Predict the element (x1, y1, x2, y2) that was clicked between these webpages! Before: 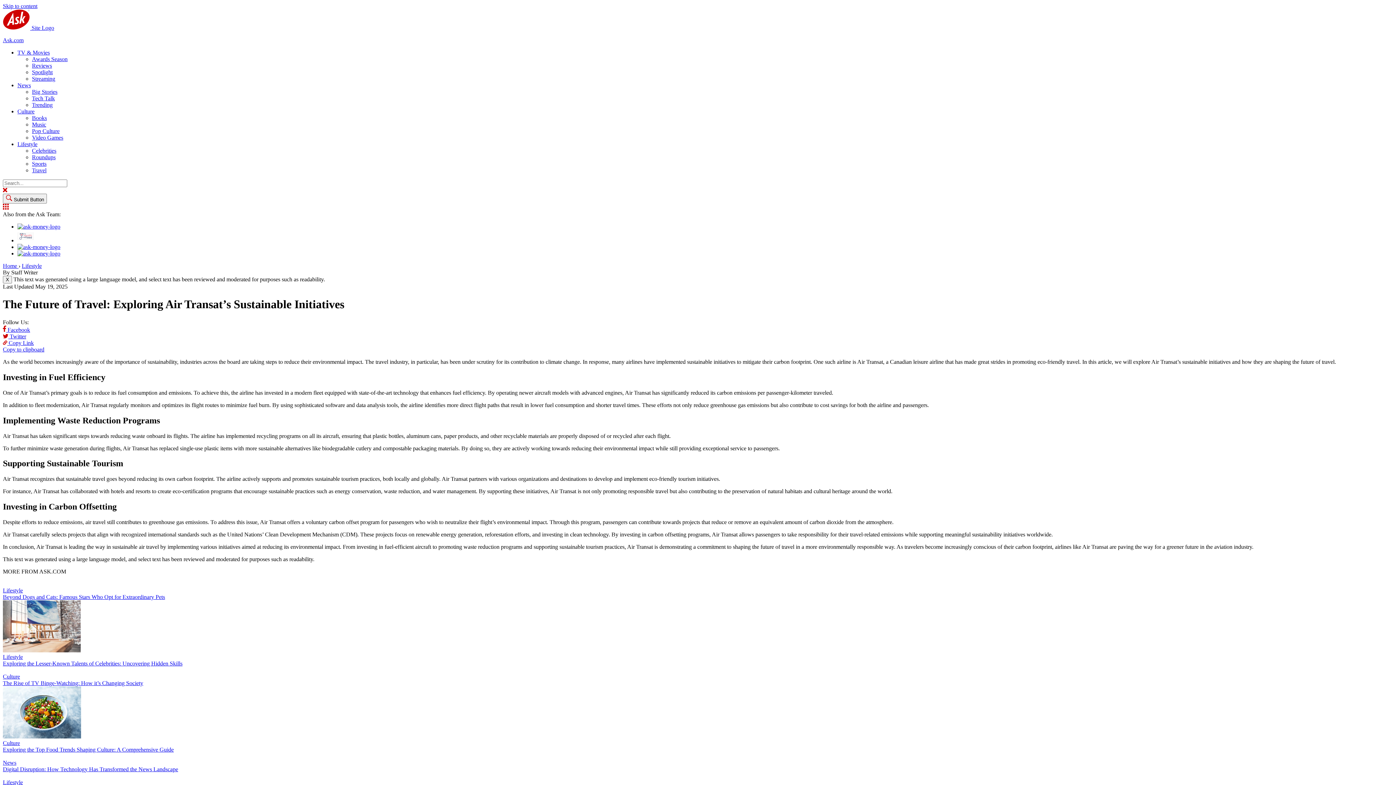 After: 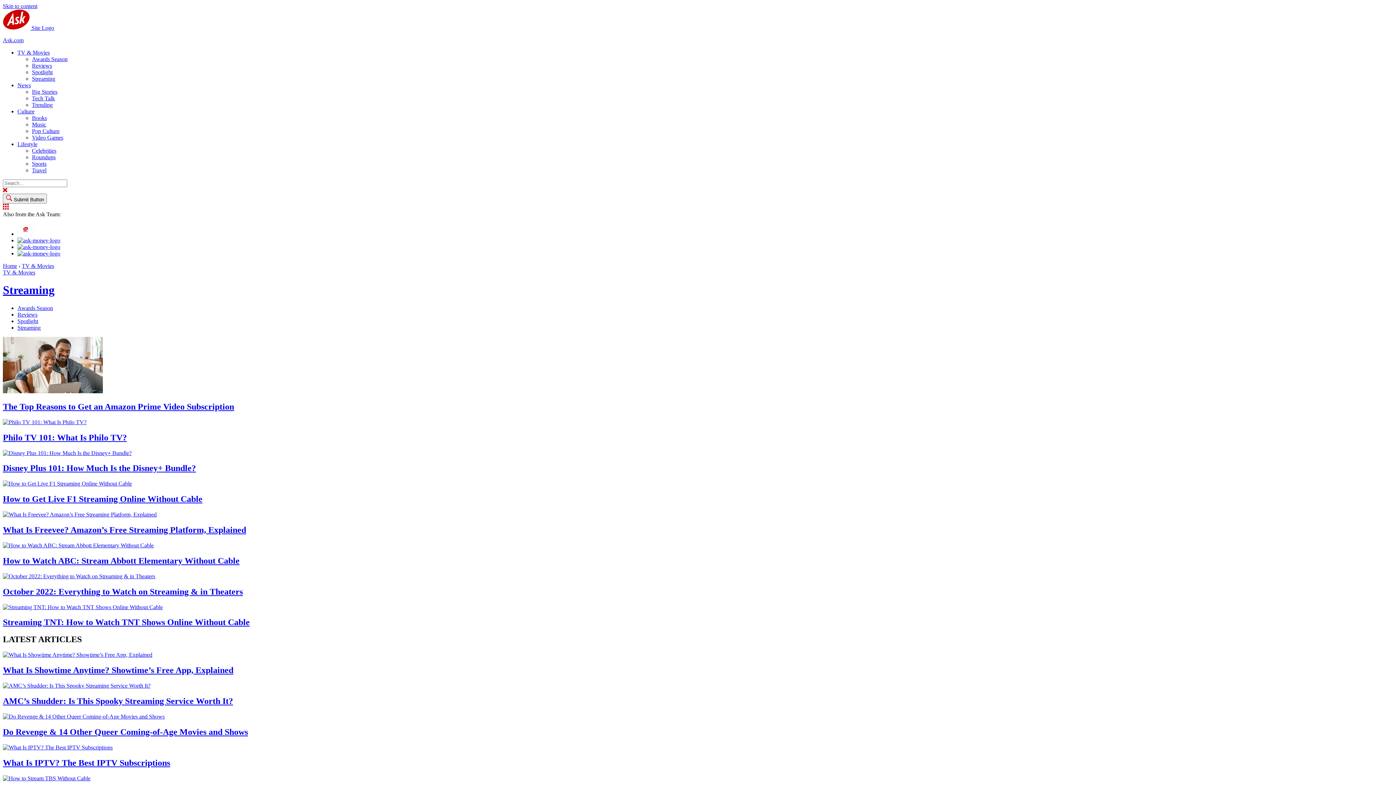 Action: label: Streaming bbox: (32, 75, 55, 81)